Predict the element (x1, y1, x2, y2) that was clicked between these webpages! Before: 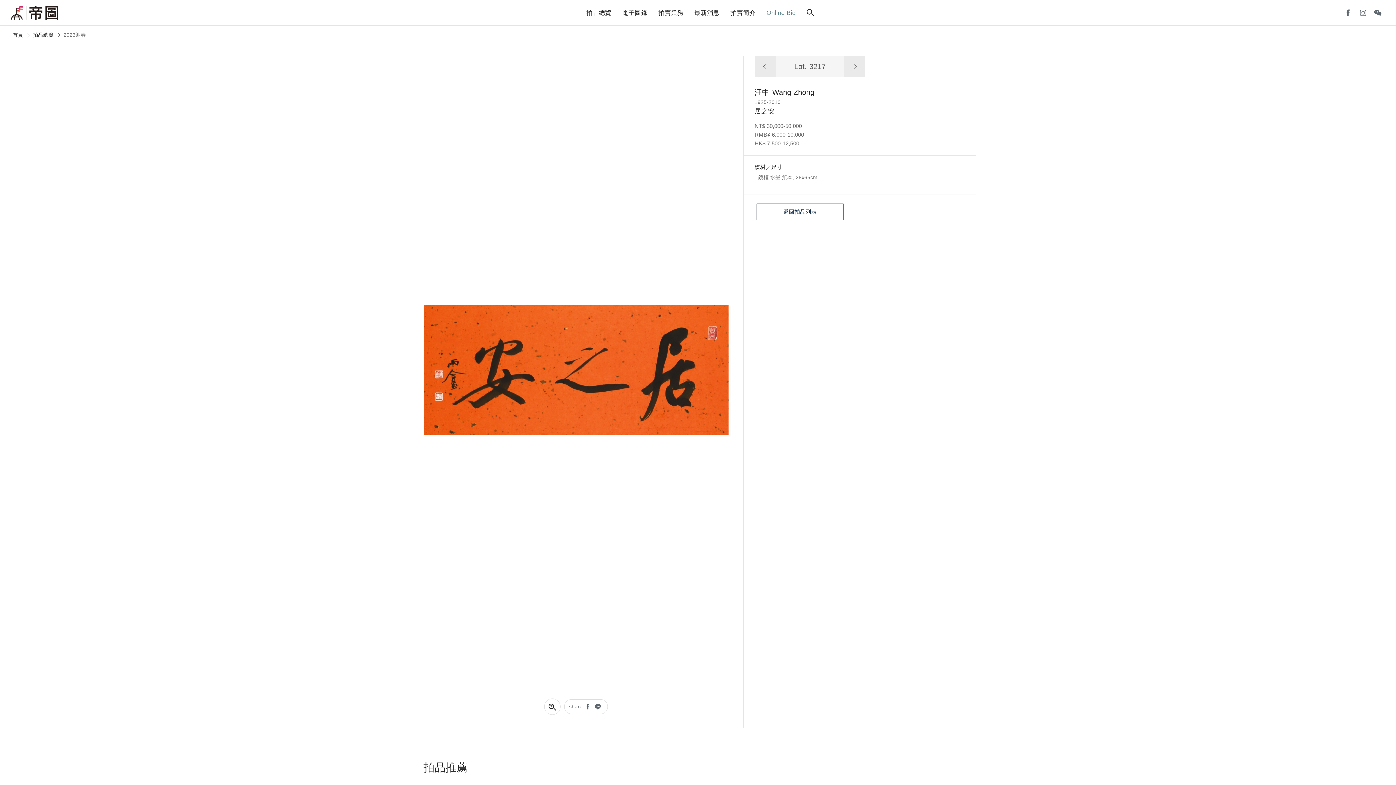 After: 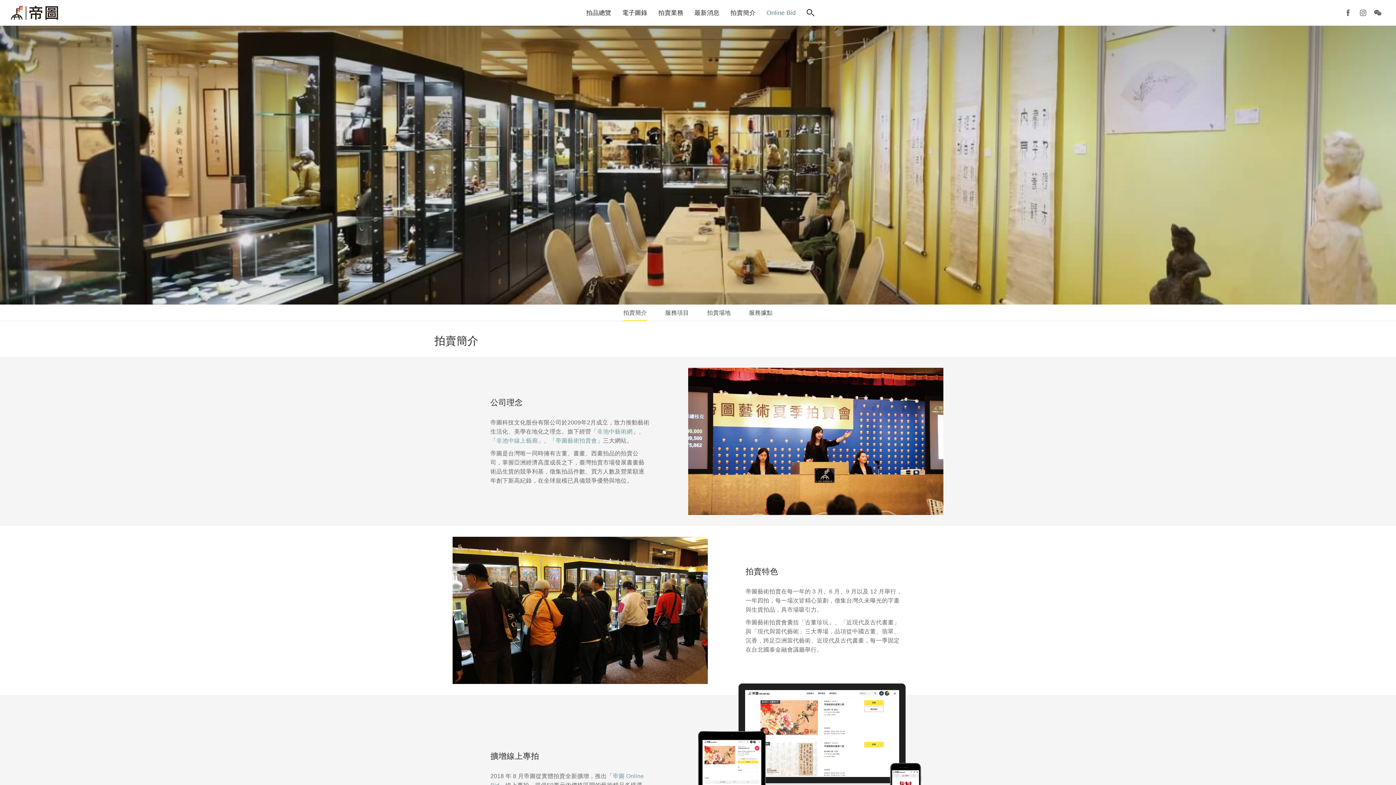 Action: label: 拍賣簡介 bbox: (727, 0, 759, 25)